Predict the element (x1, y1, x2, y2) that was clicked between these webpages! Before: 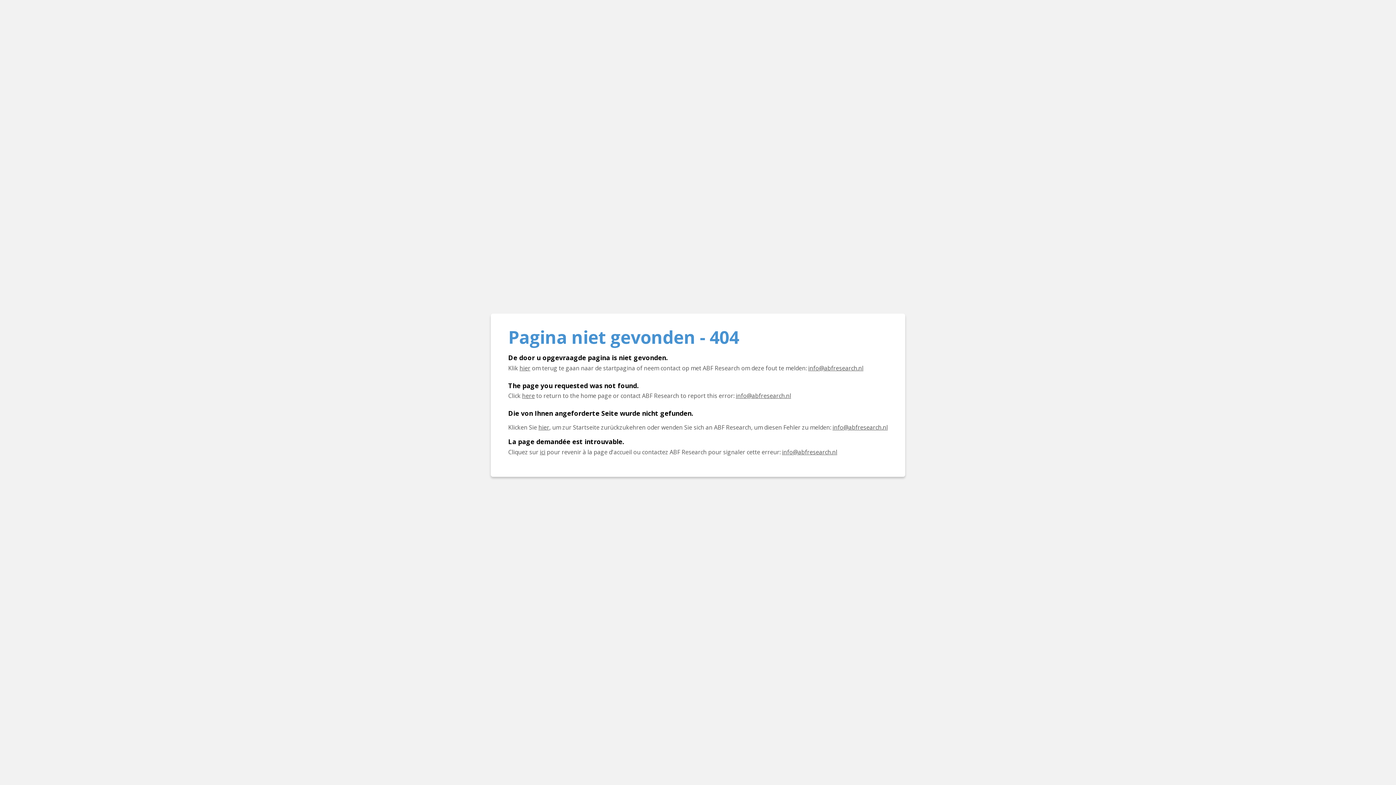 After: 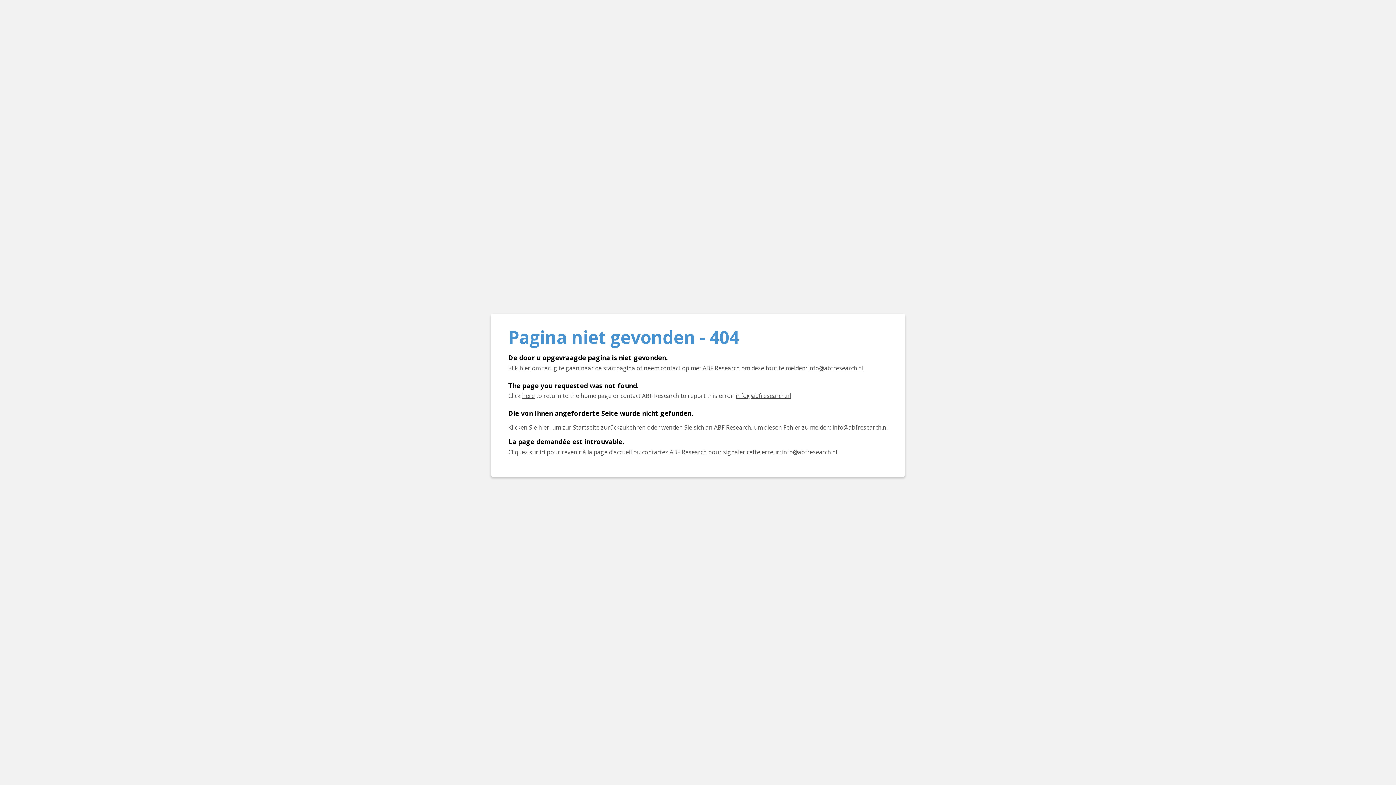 Action: bbox: (832, 423, 888, 431) label: E-Mail info@abfresearch.nl